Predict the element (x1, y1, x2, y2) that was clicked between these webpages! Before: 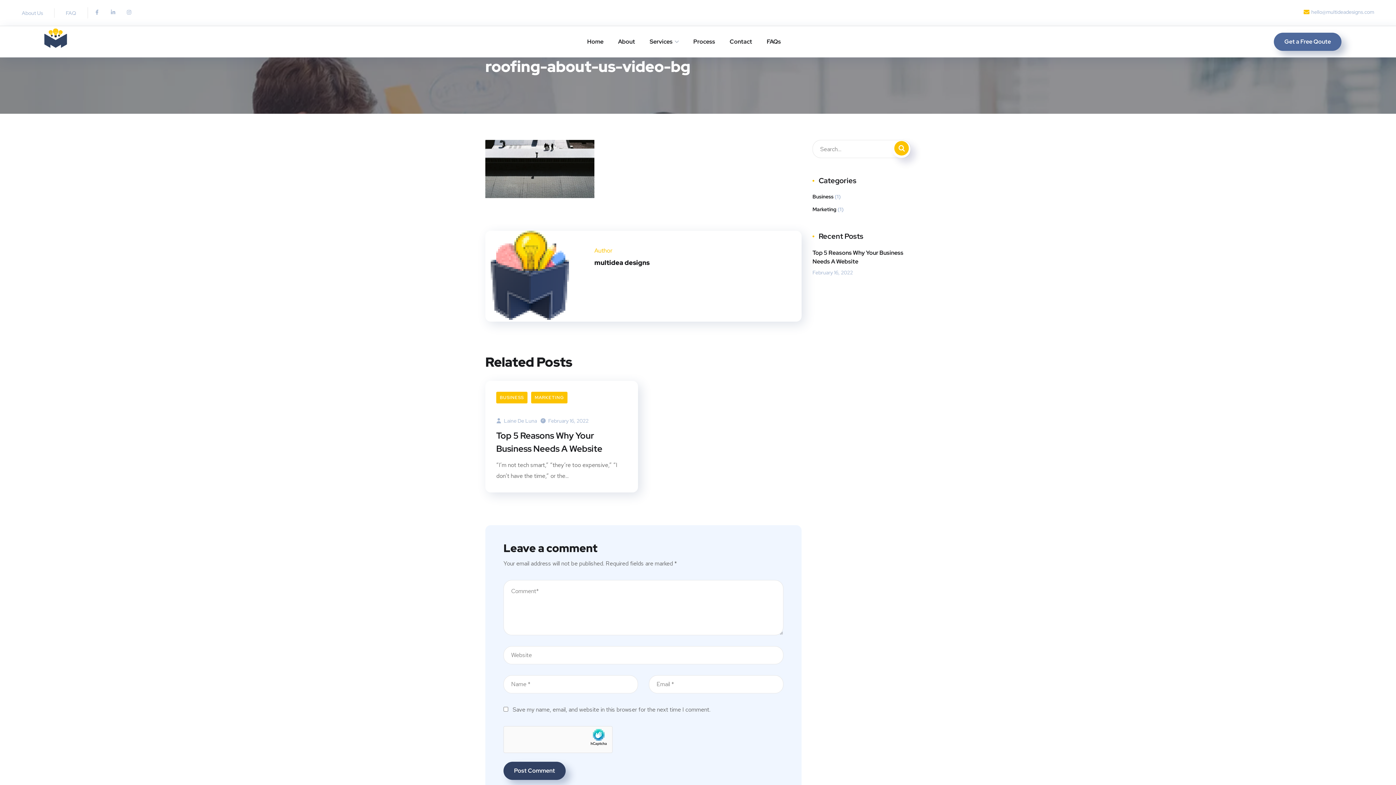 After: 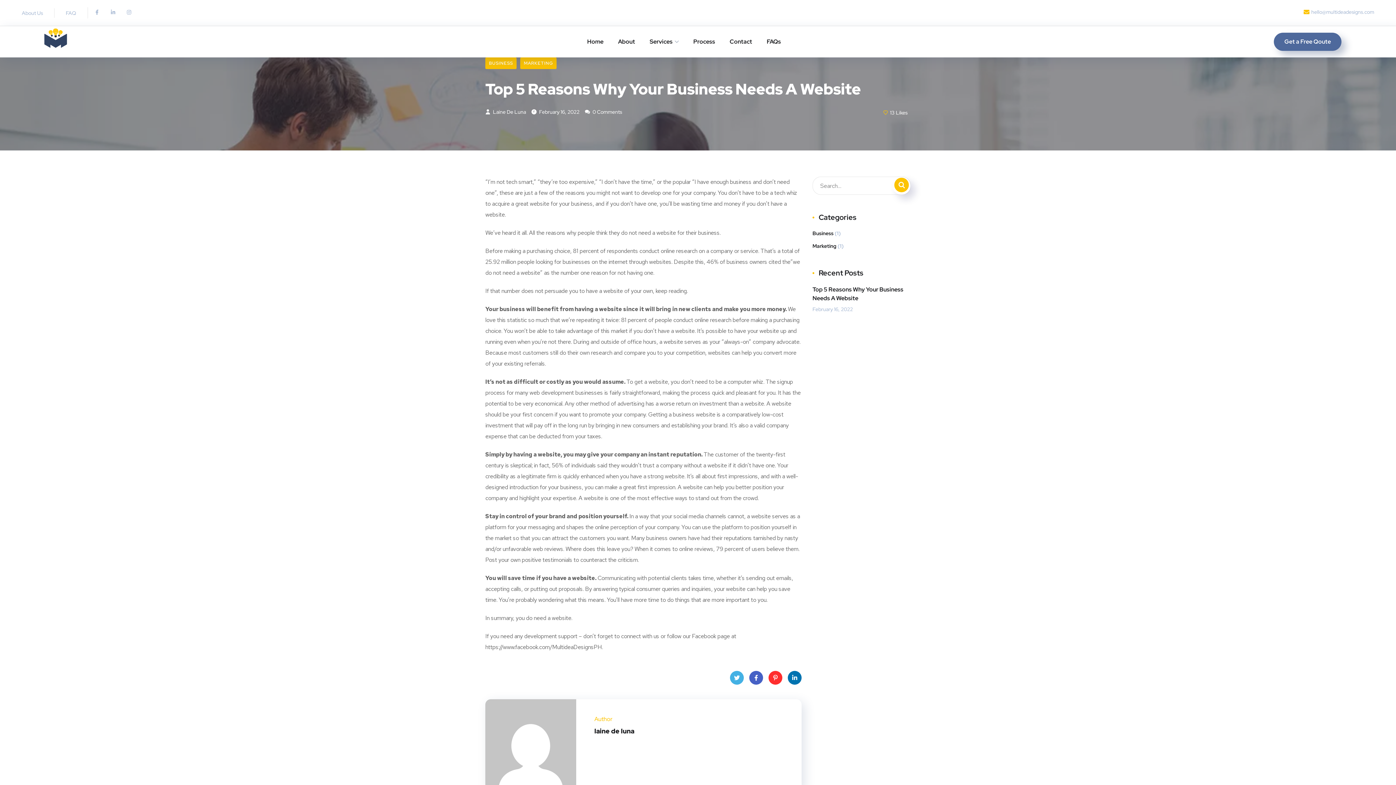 Action: label: Top 5 Reasons Why Your Business Needs A Website bbox: (496, 429, 627, 455)